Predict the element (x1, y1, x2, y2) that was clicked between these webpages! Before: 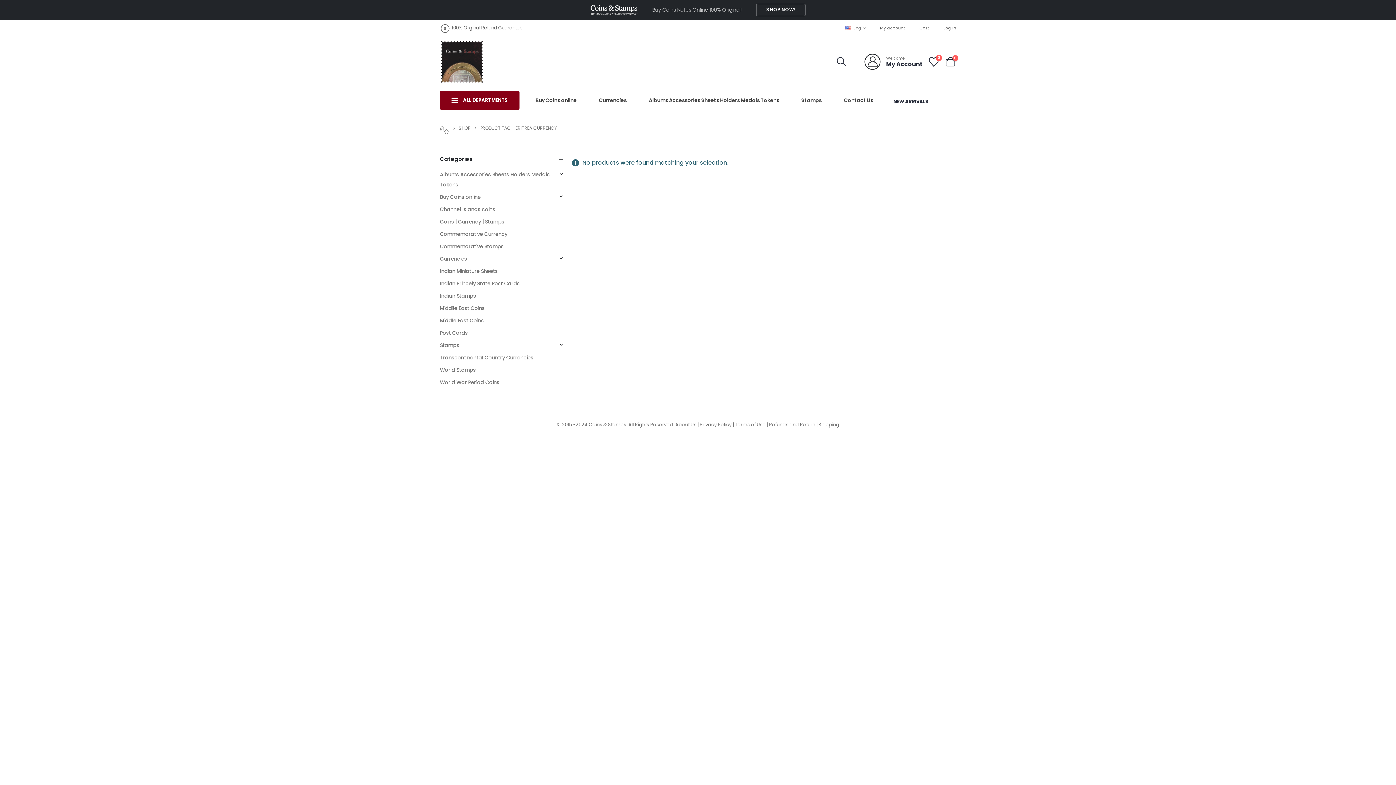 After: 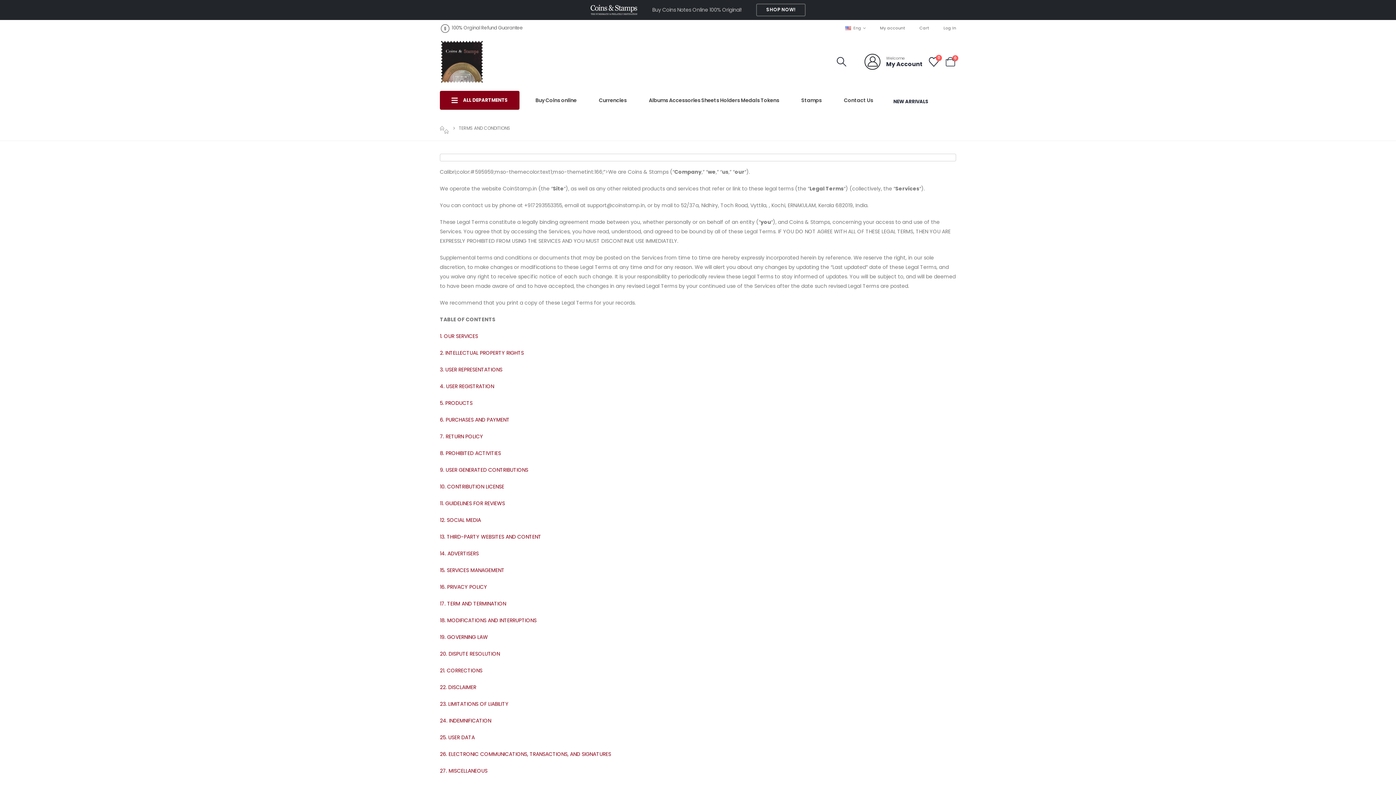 Action: bbox: (735, 421, 766, 428) label: Terms of Use